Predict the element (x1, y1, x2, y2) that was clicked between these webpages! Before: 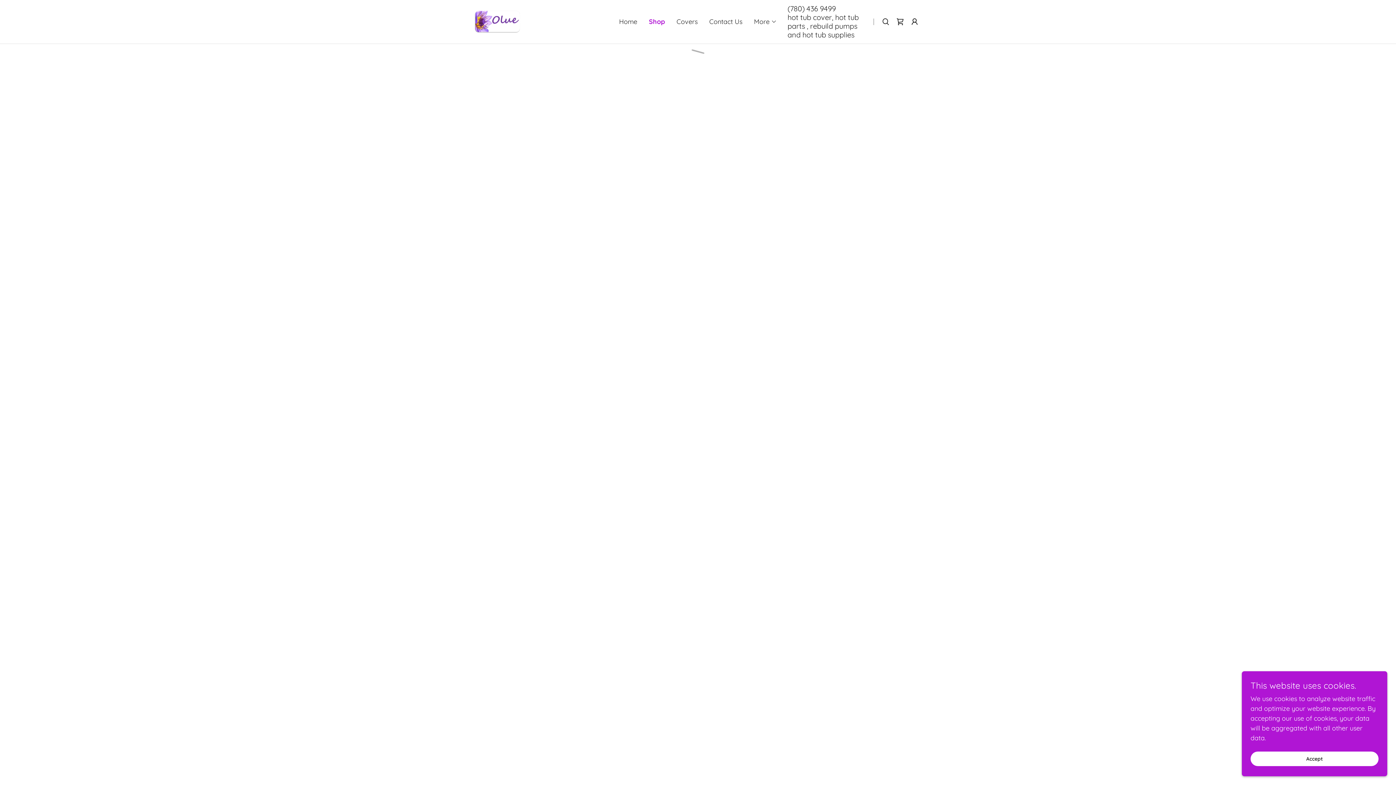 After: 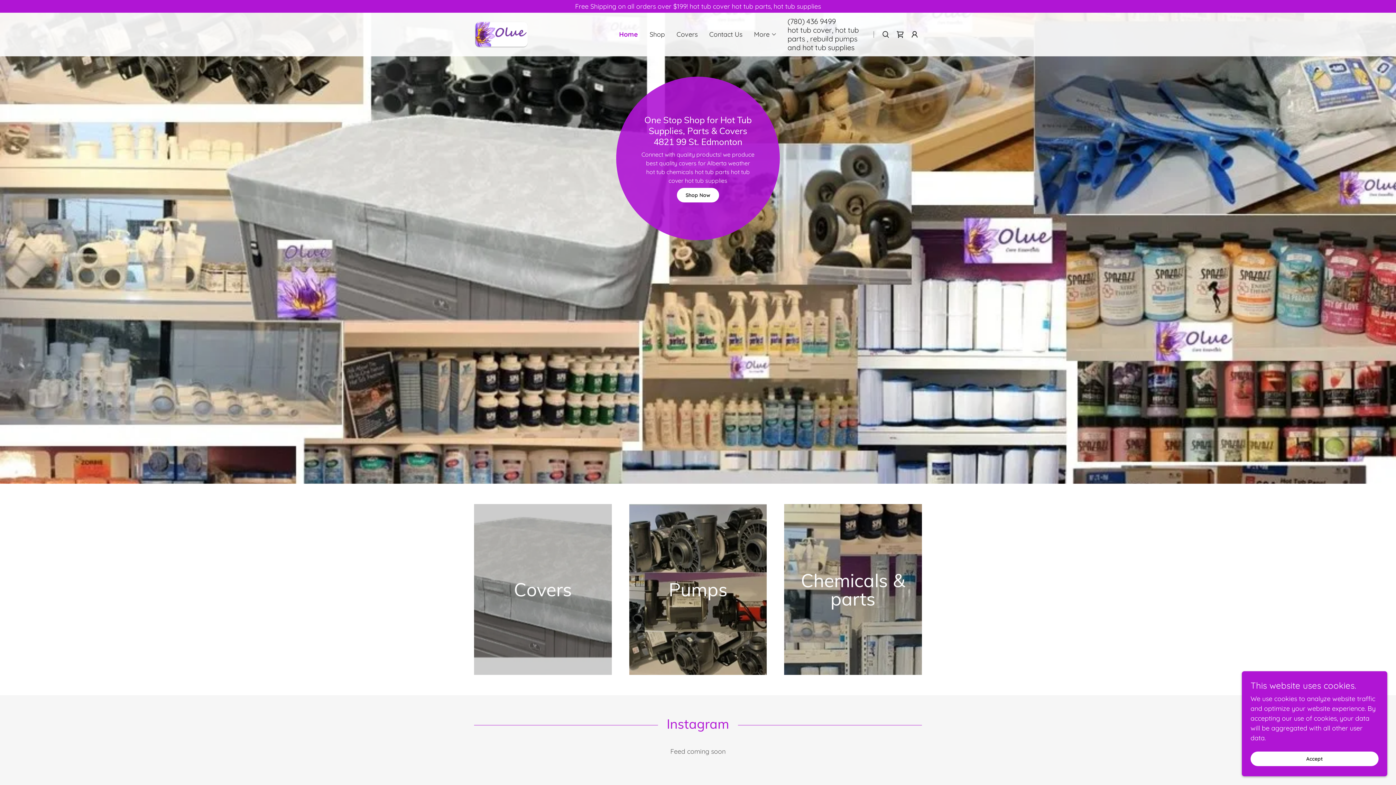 Action: label: Home bbox: (617, 15, 639, 28)